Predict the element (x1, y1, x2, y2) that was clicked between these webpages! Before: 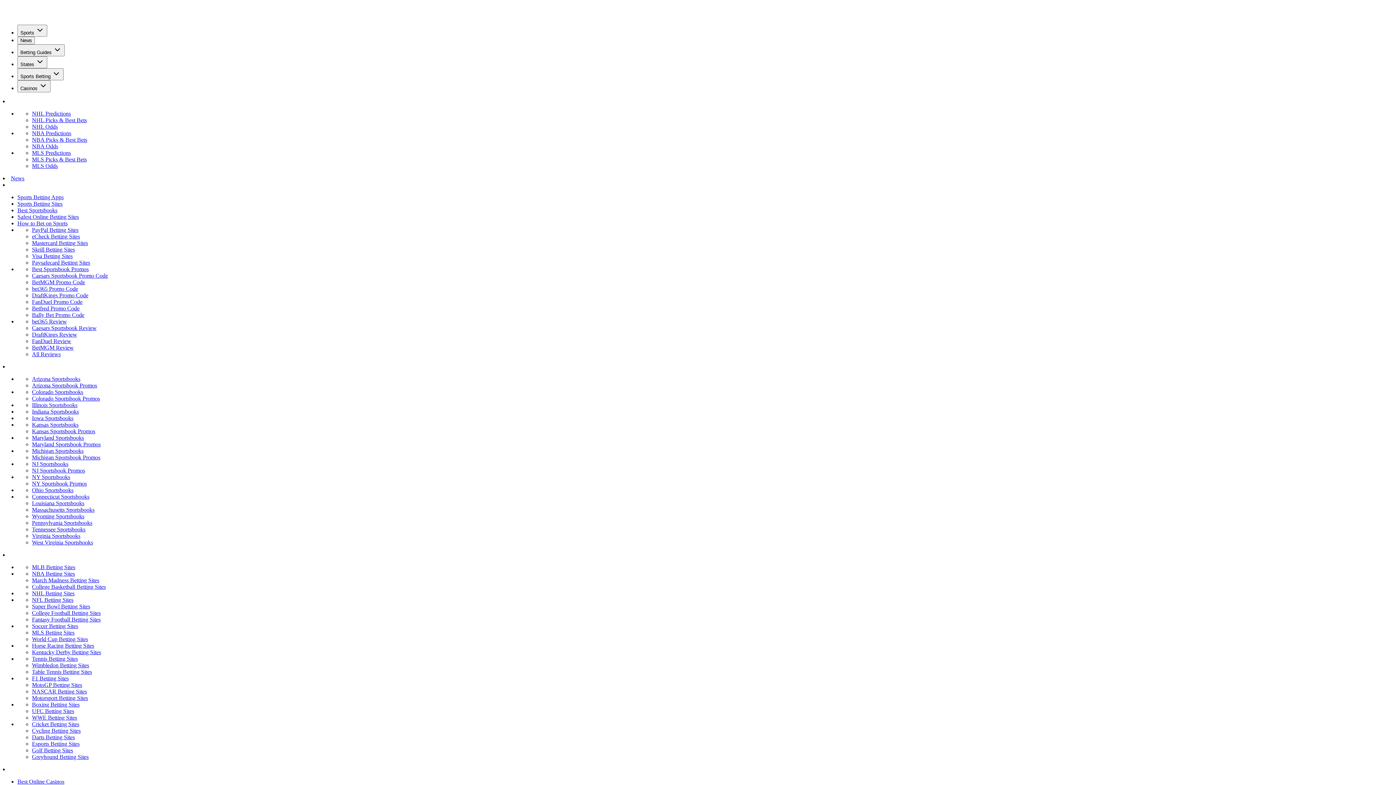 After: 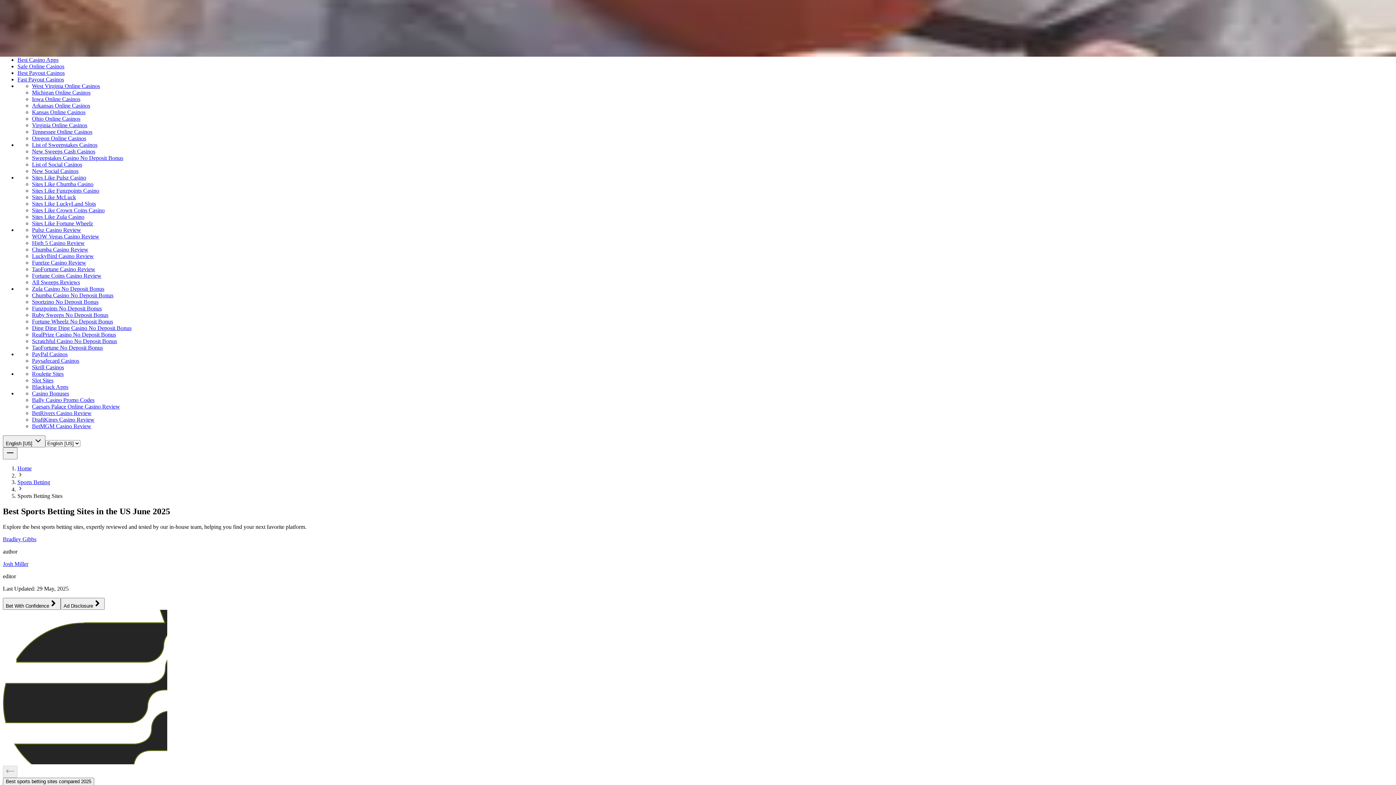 Action: bbox: (17, 200, 62, 206) label: Sports Betting Sites